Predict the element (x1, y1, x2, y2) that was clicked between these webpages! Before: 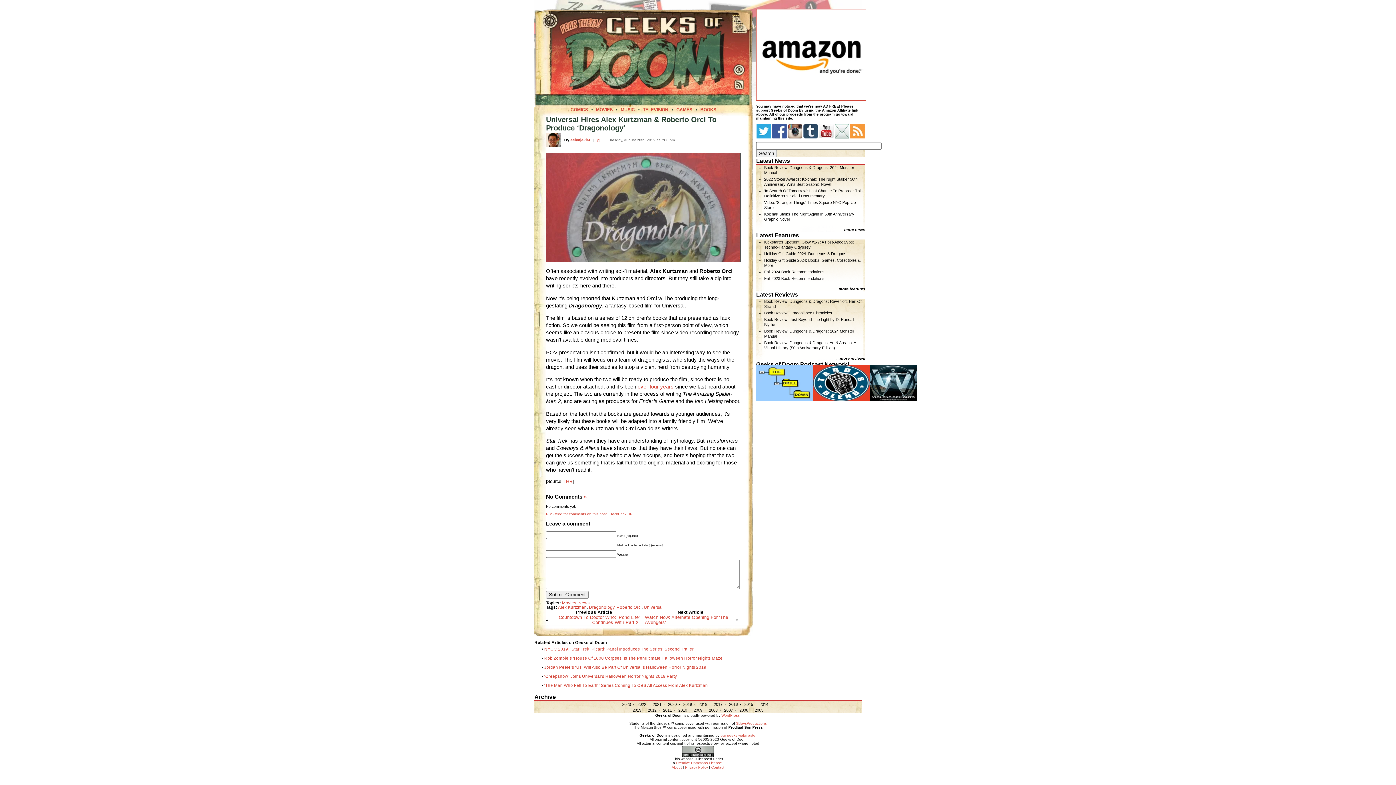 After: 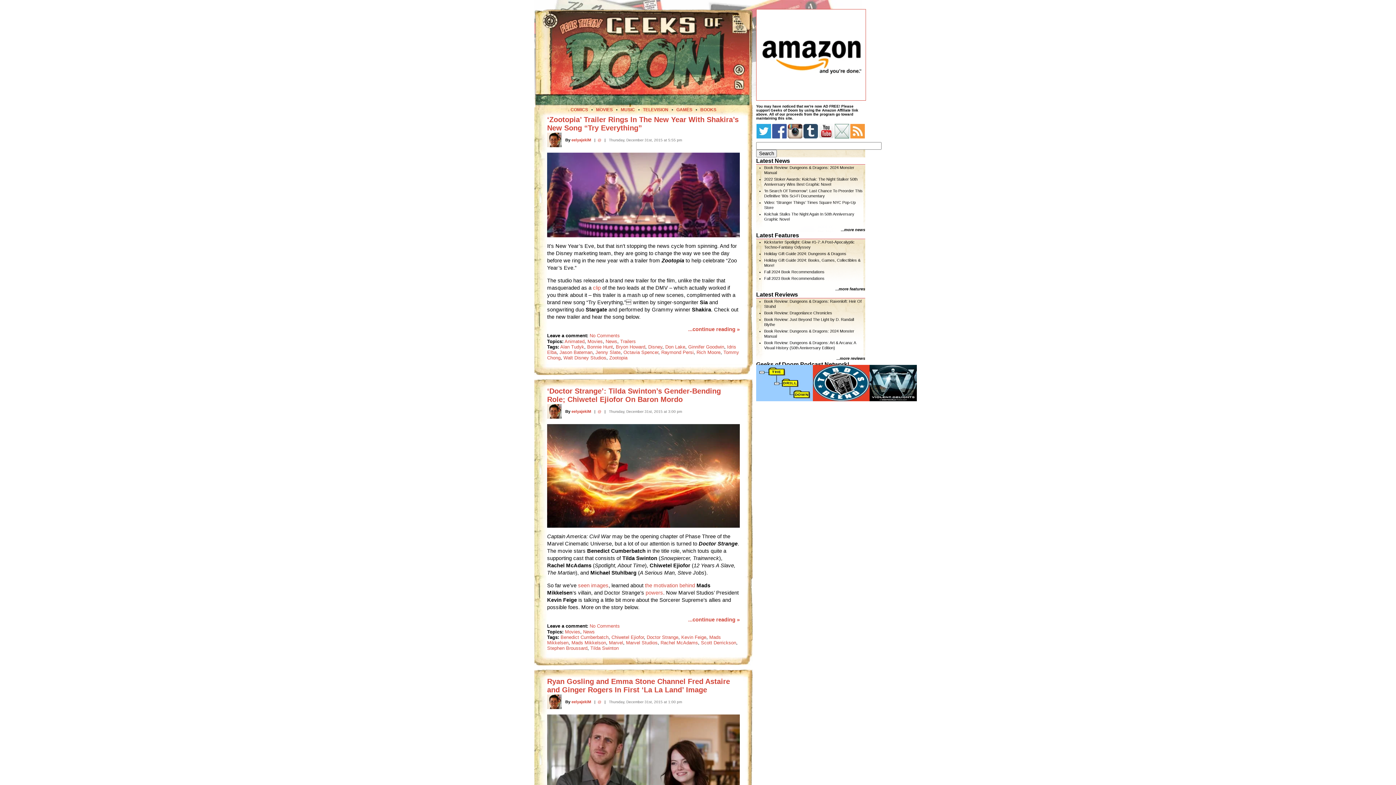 Action: bbox: (744, 702, 753, 706) label: 2015